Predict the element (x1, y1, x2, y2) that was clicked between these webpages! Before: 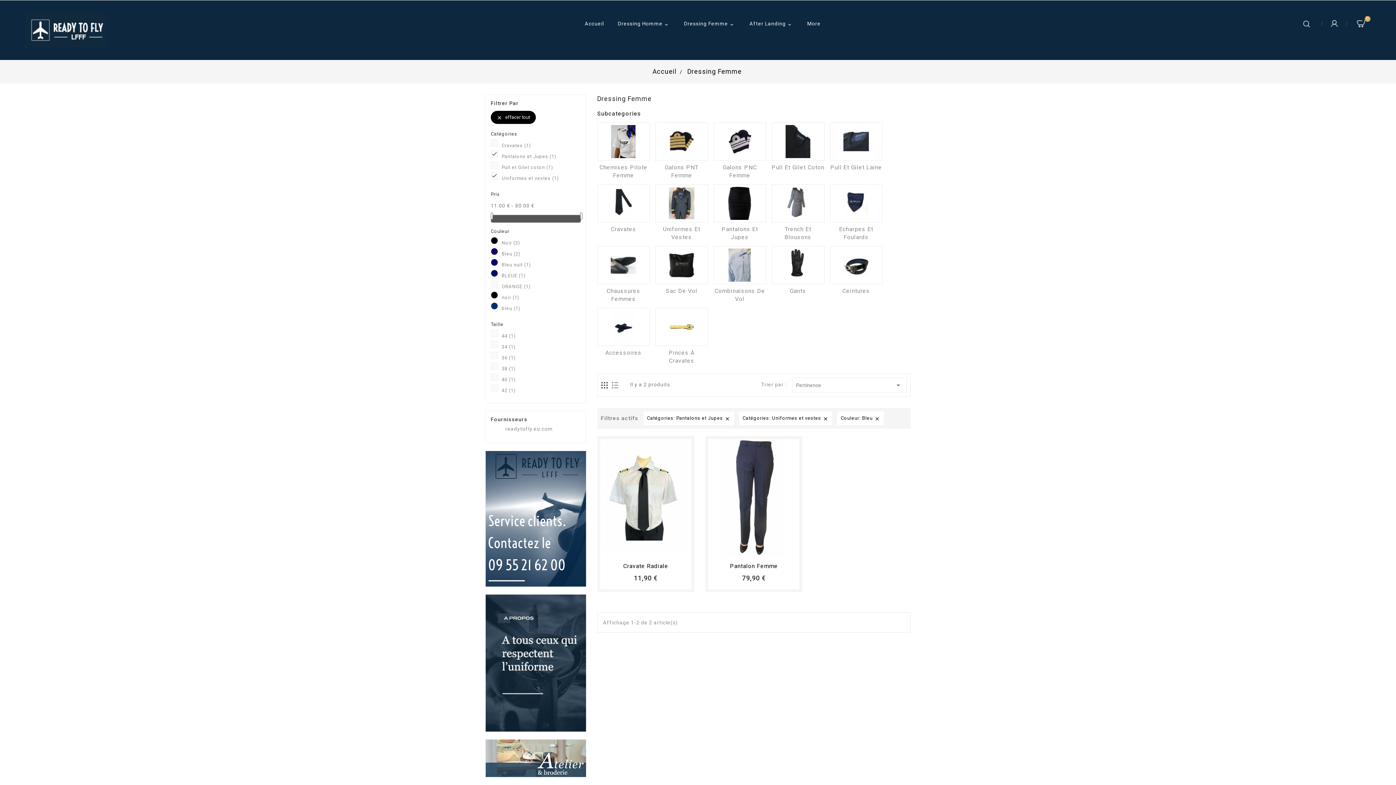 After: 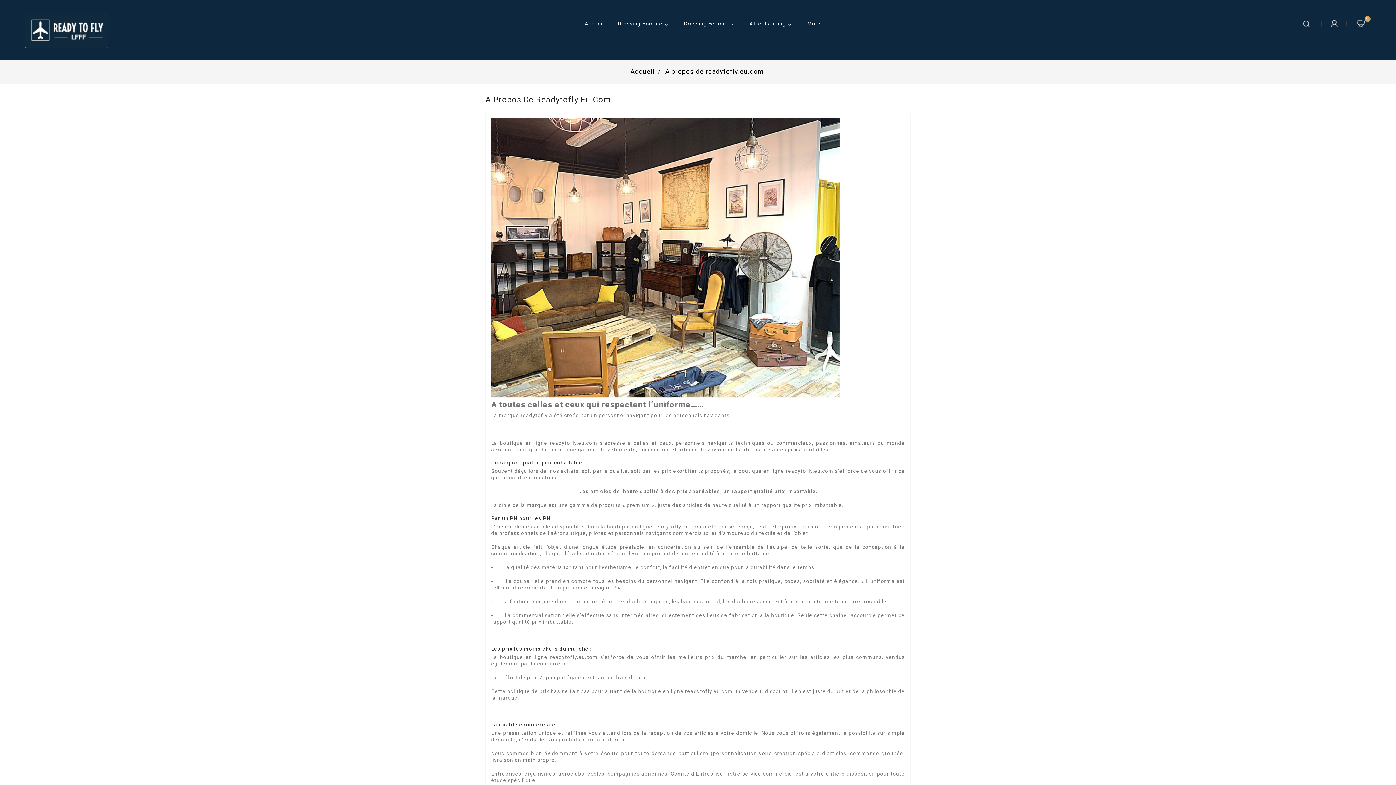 Action: bbox: (485, 660, 586, 665)